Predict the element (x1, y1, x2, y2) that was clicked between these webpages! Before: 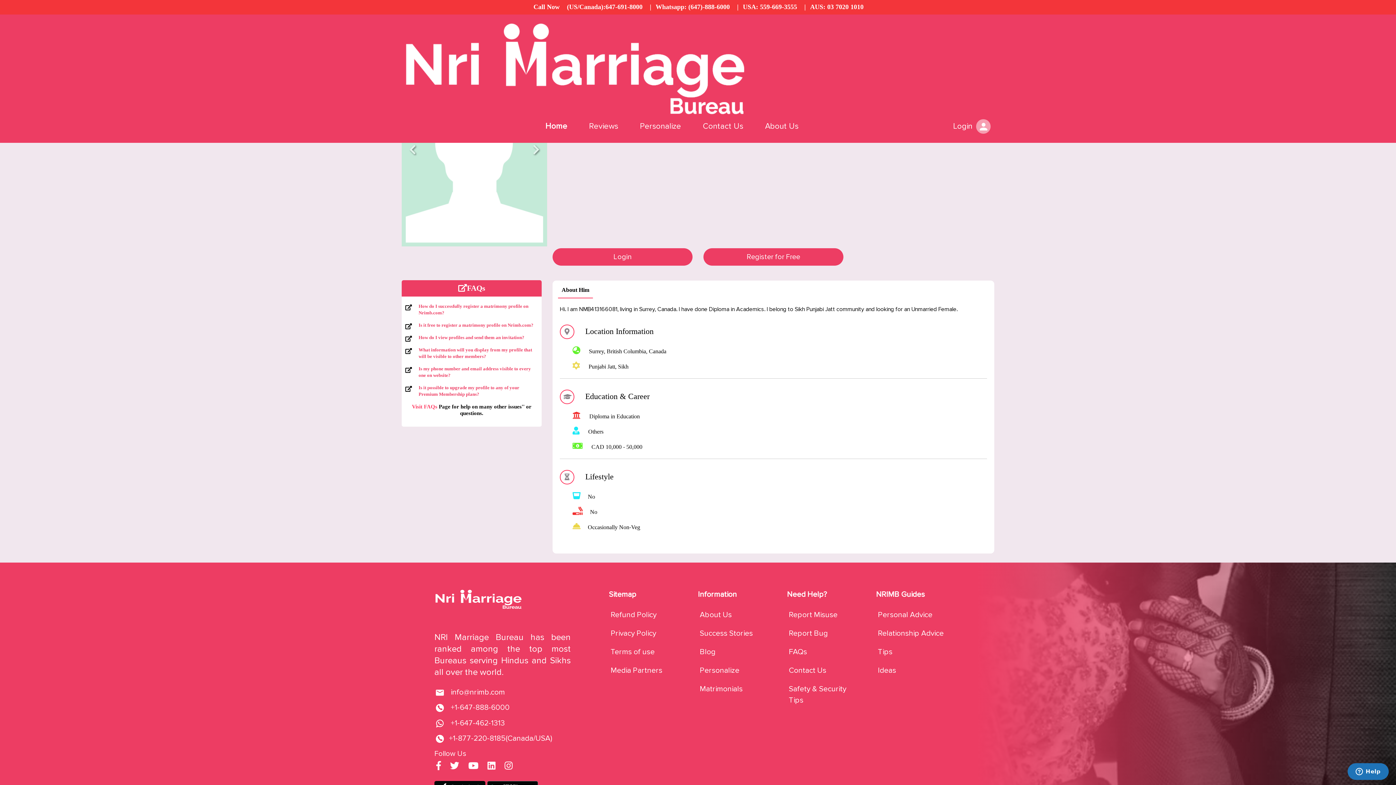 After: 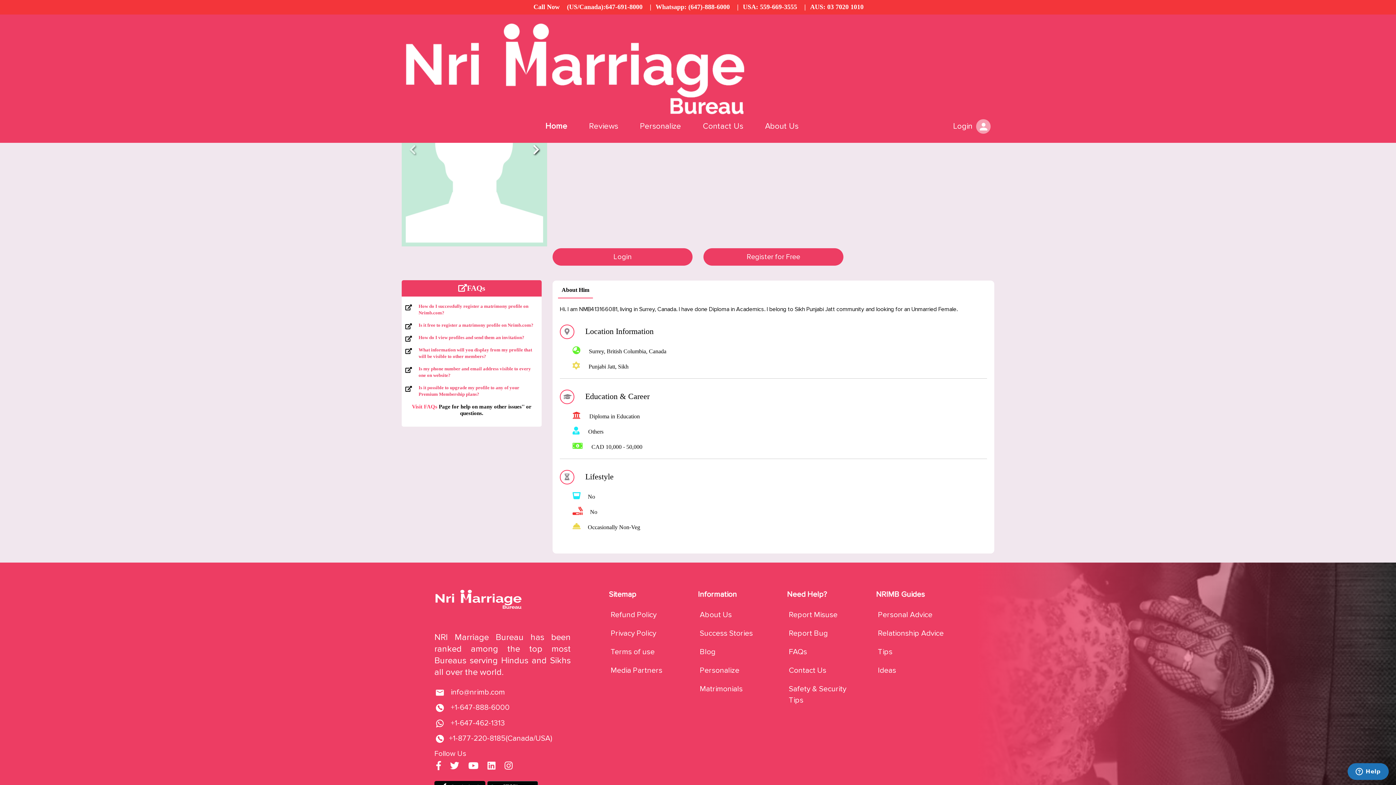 Action: bbox: (525, 52, 547, 246)